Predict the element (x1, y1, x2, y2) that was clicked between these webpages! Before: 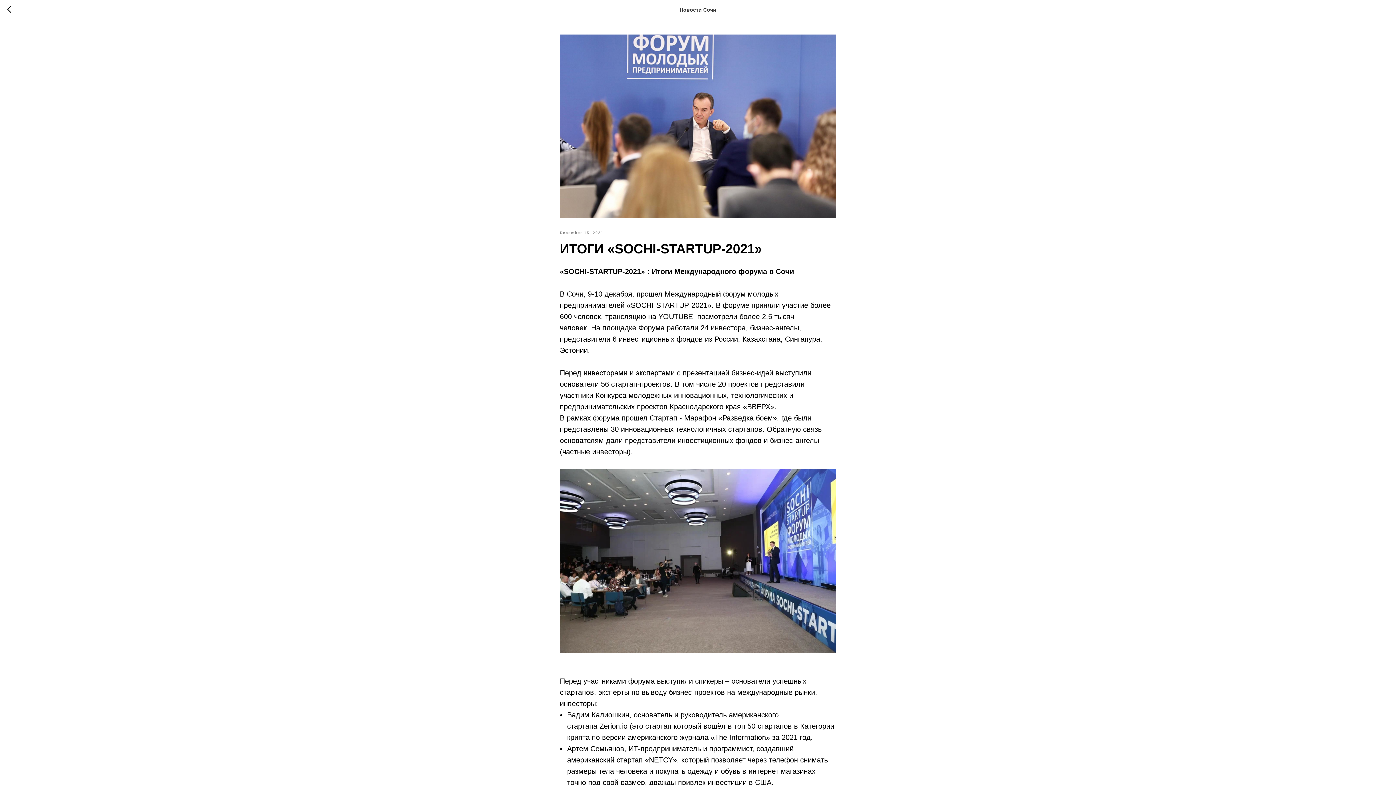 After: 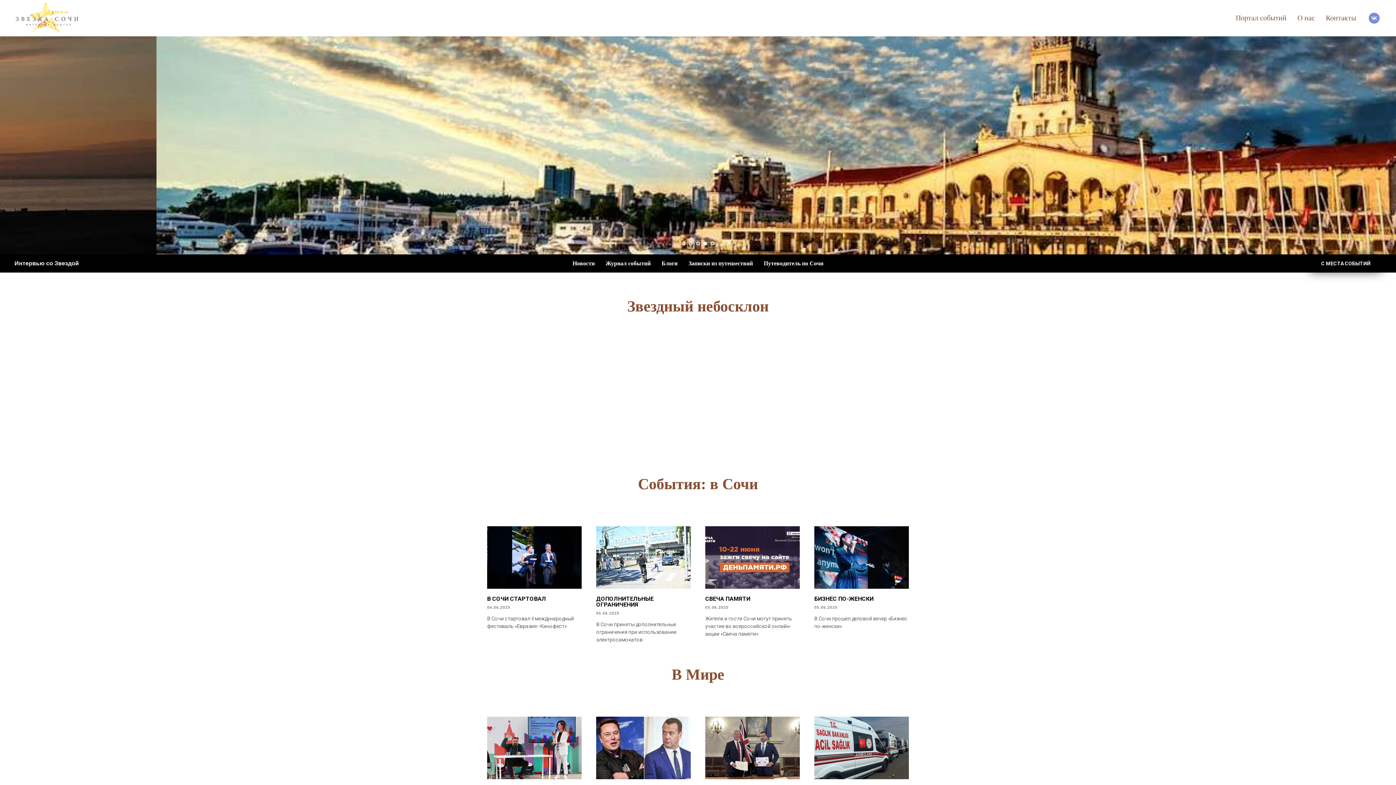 Action: bbox: (7, 5, 15, 14)